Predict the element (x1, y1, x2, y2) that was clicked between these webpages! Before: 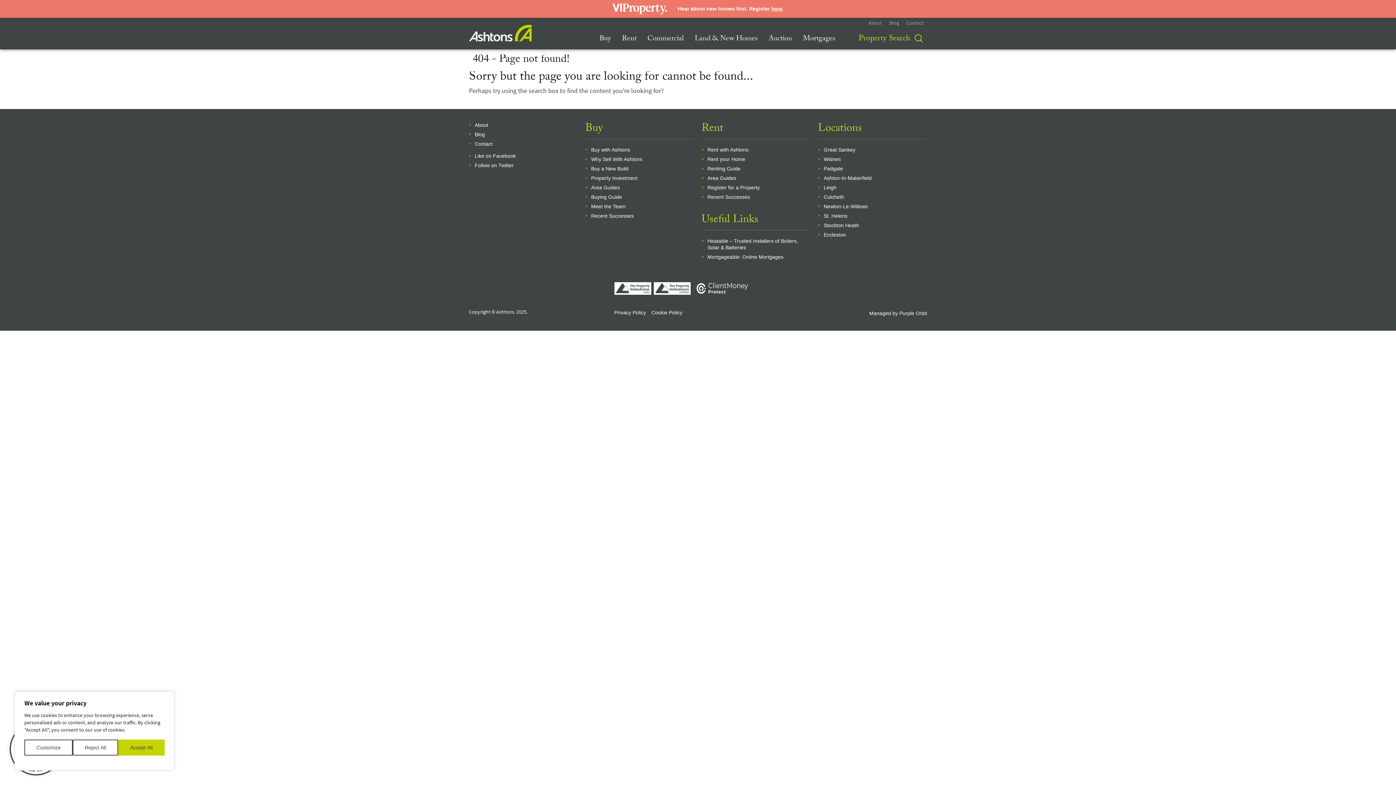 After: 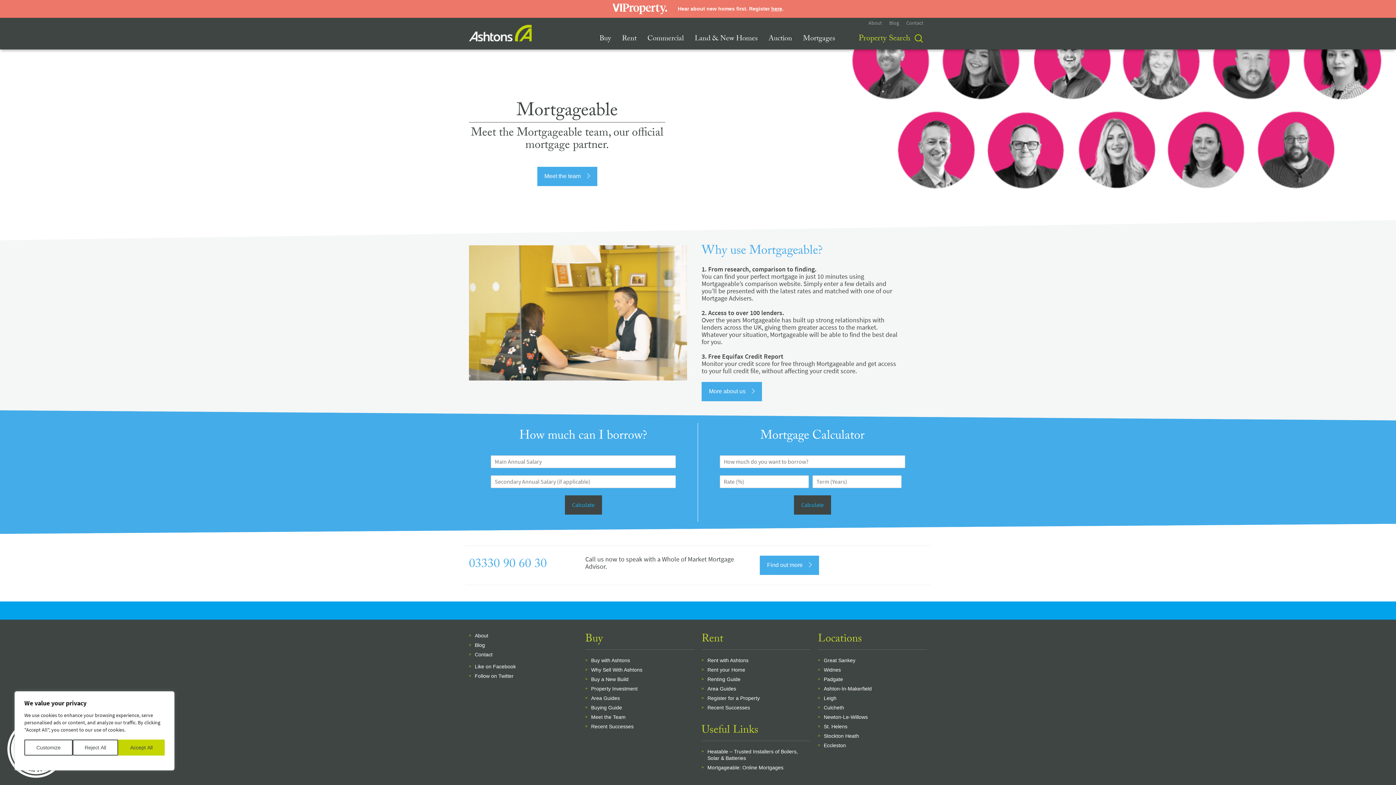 Action: bbox: (803, 34, 835, 49) label: Mortgages